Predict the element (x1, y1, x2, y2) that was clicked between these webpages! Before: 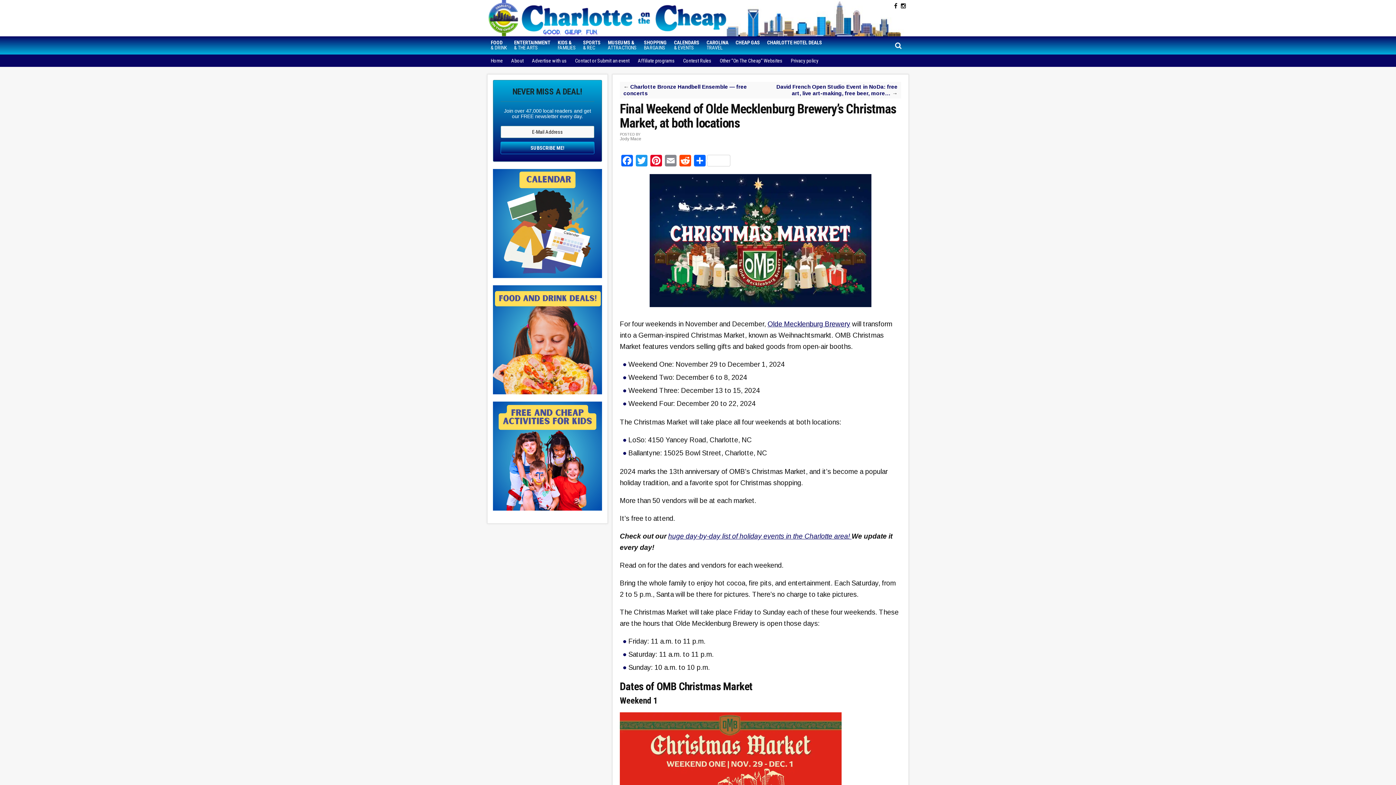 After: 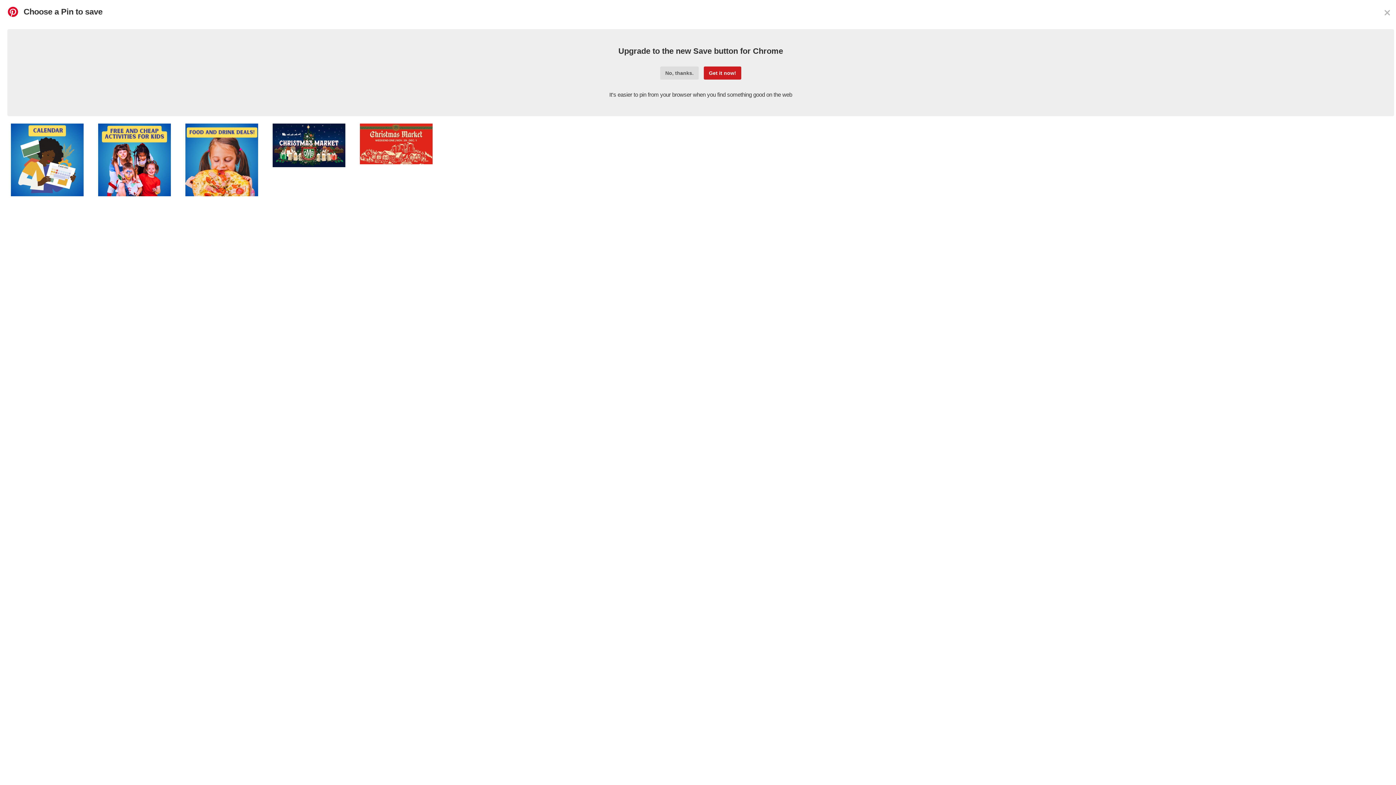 Action: bbox: (649, 154, 663, 168) label: Pinterest